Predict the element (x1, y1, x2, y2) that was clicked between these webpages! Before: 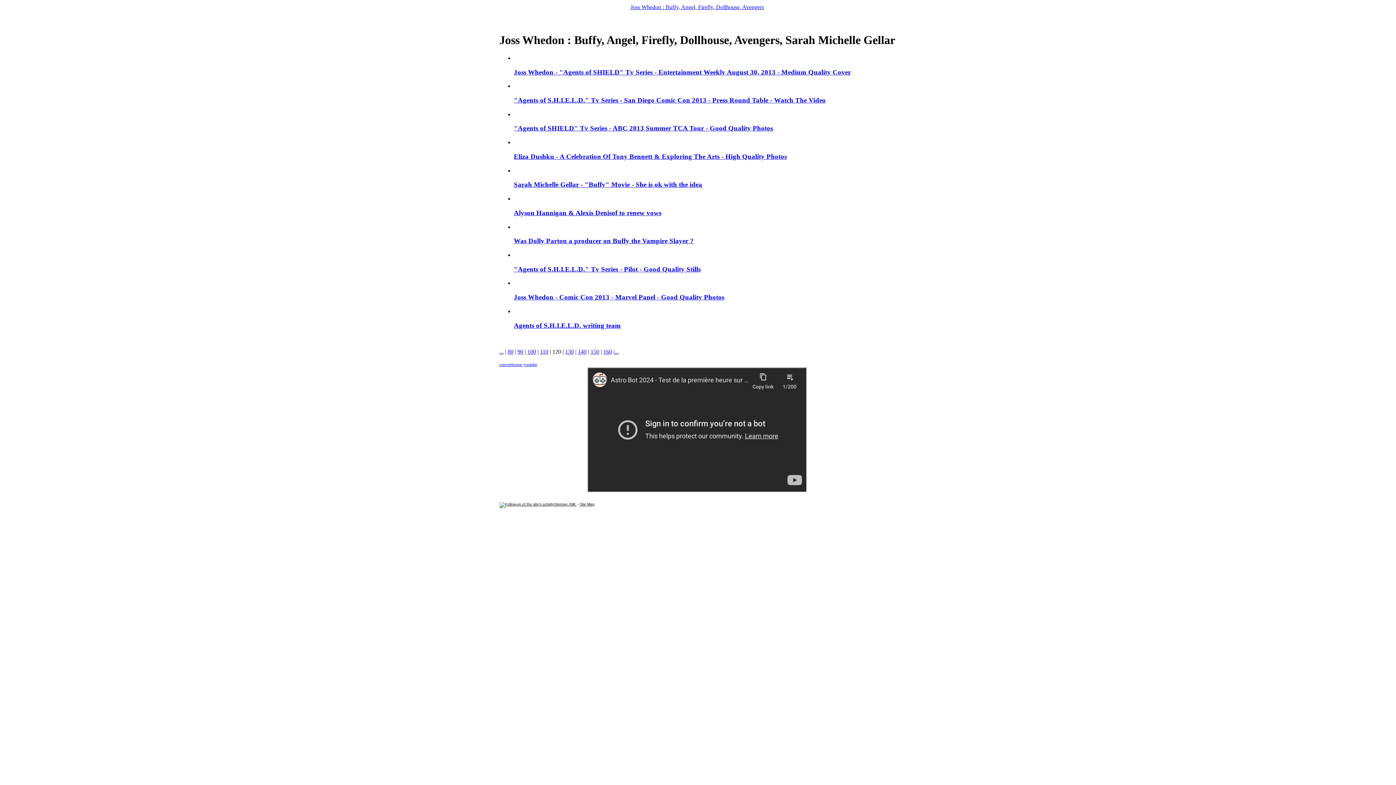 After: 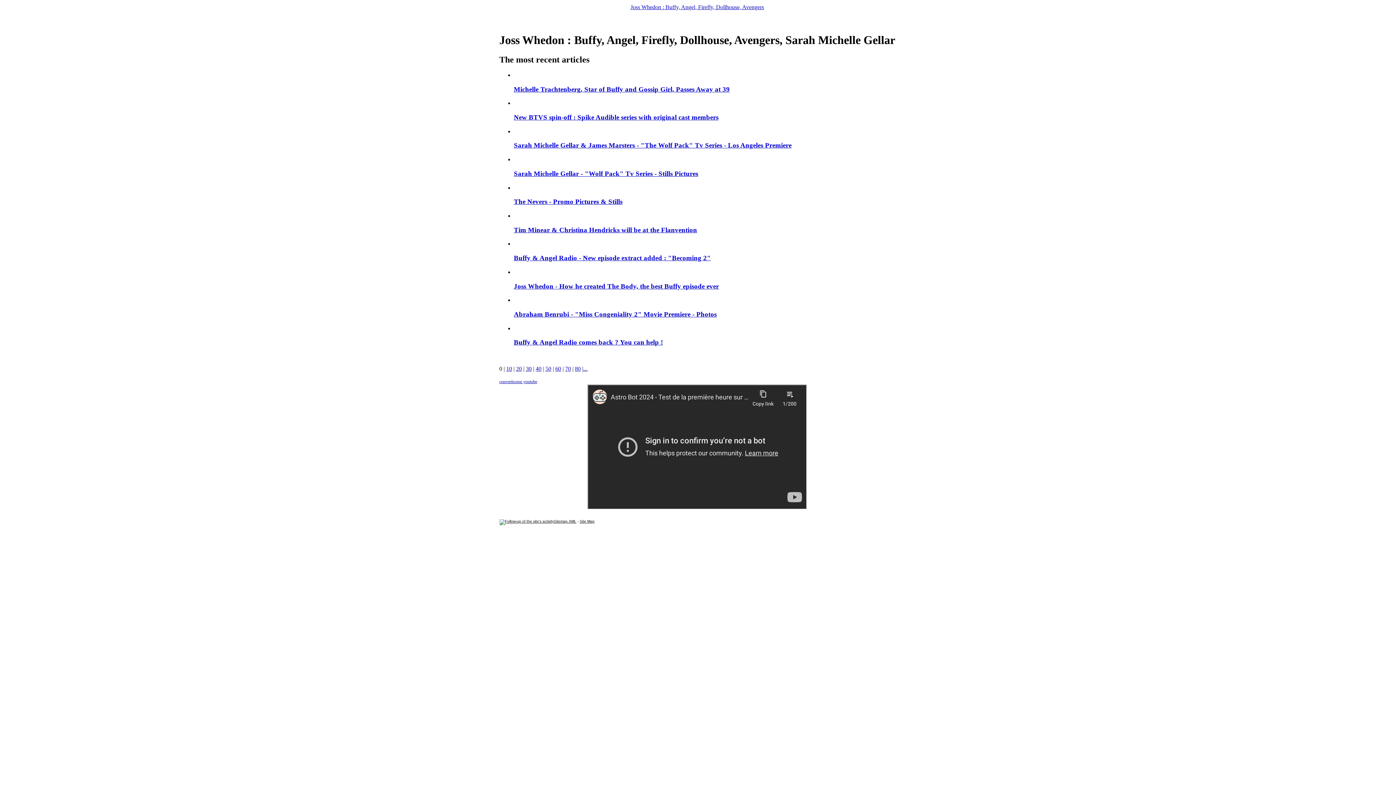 Action: label: Agents of S.H.I.E.L.D. writing team bbox: (514, 321, 620, 329)